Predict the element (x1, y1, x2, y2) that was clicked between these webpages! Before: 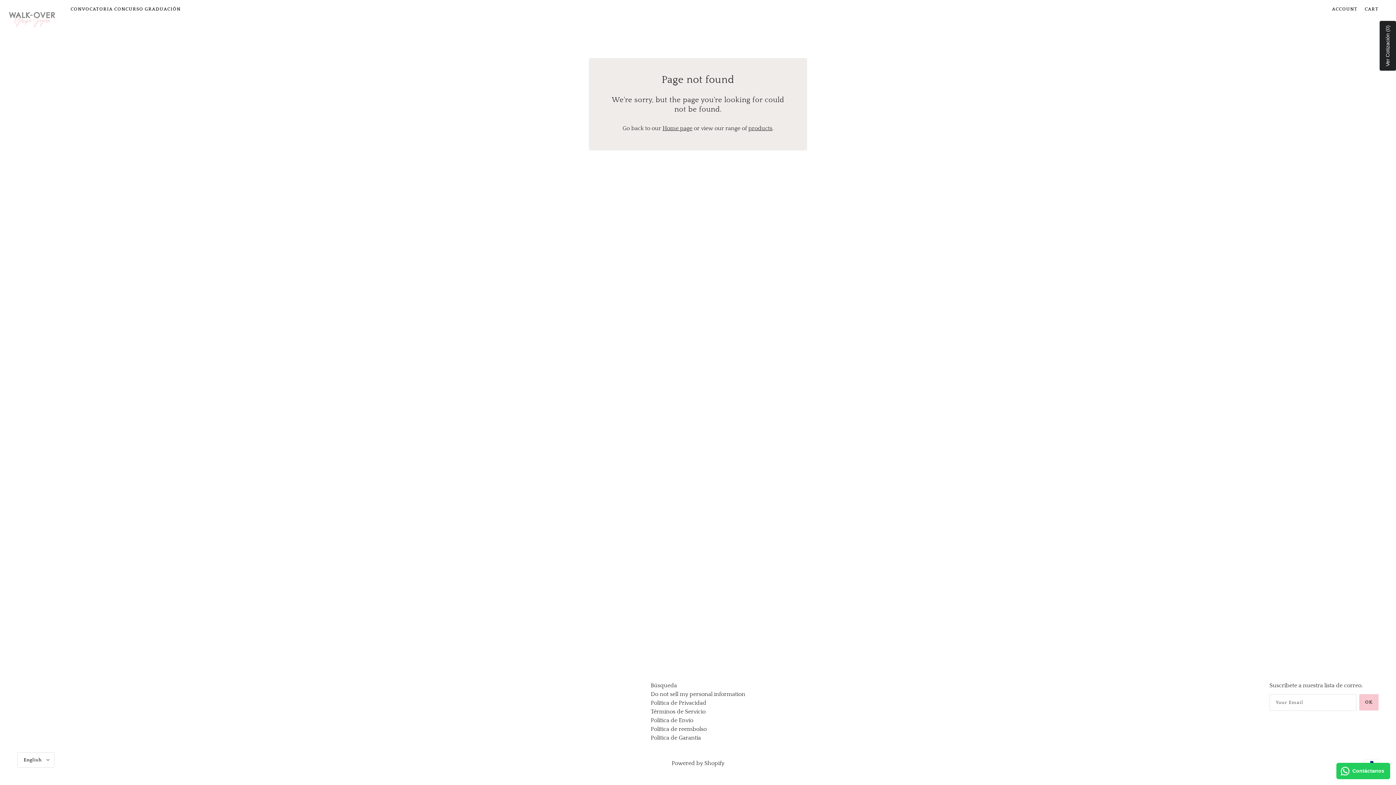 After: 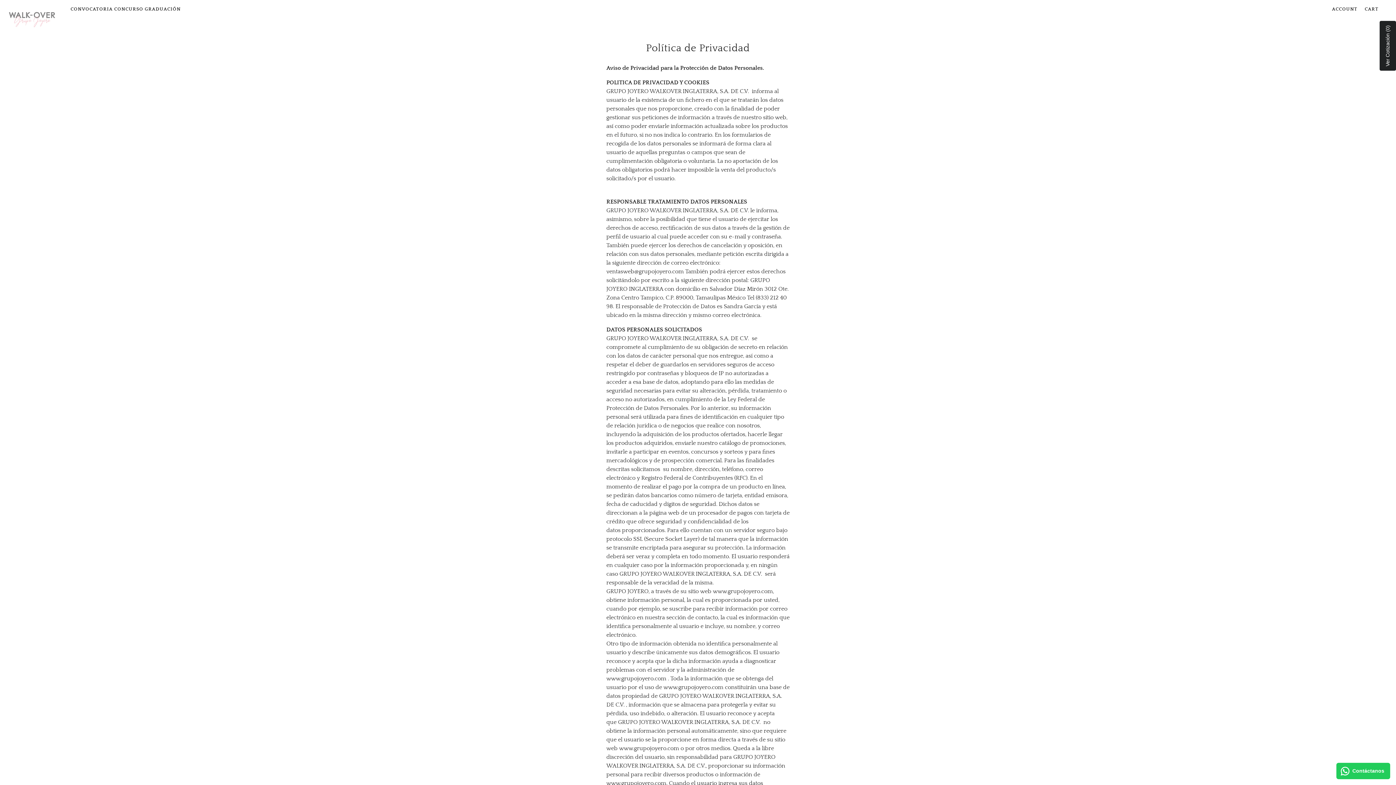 Action: label: Política de Privacidad bbox: (650, 700, 706, 706)